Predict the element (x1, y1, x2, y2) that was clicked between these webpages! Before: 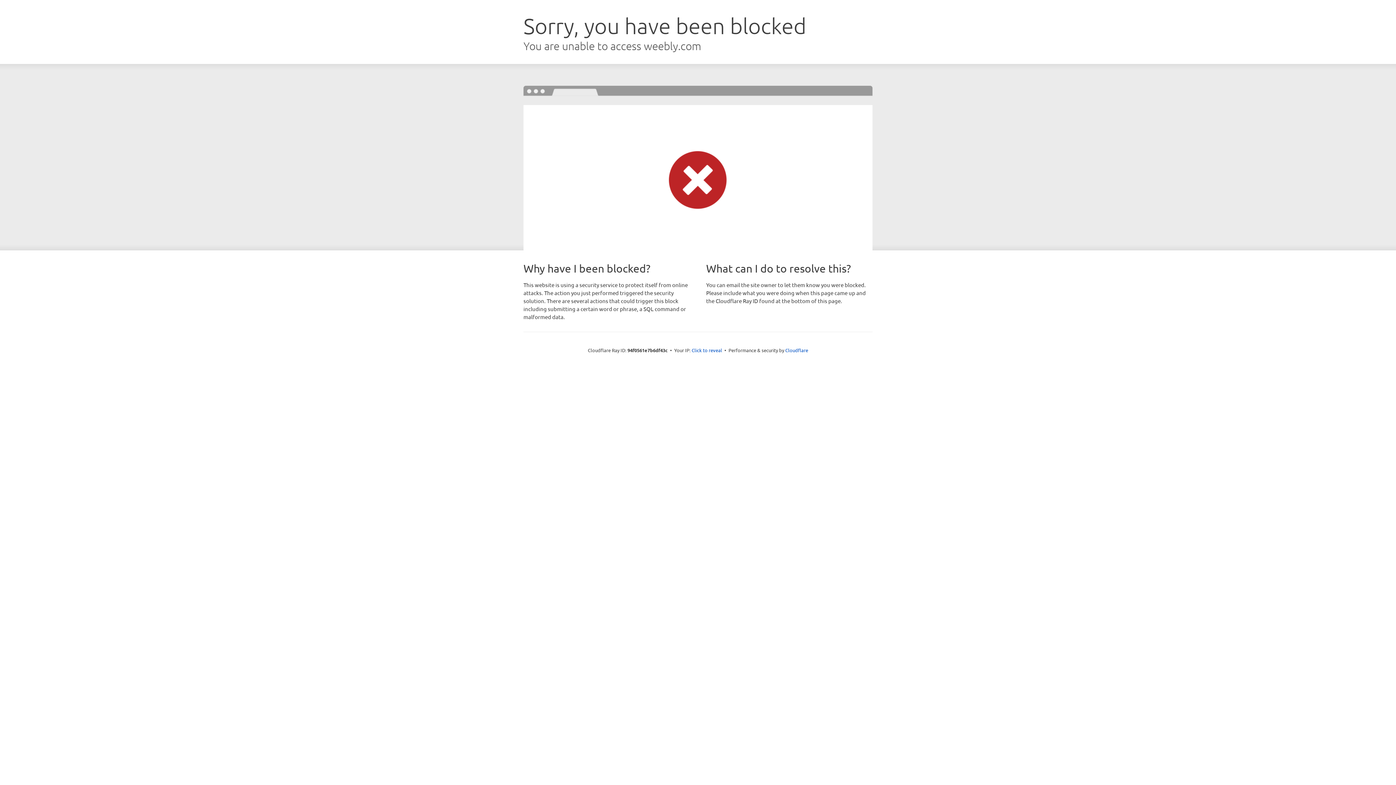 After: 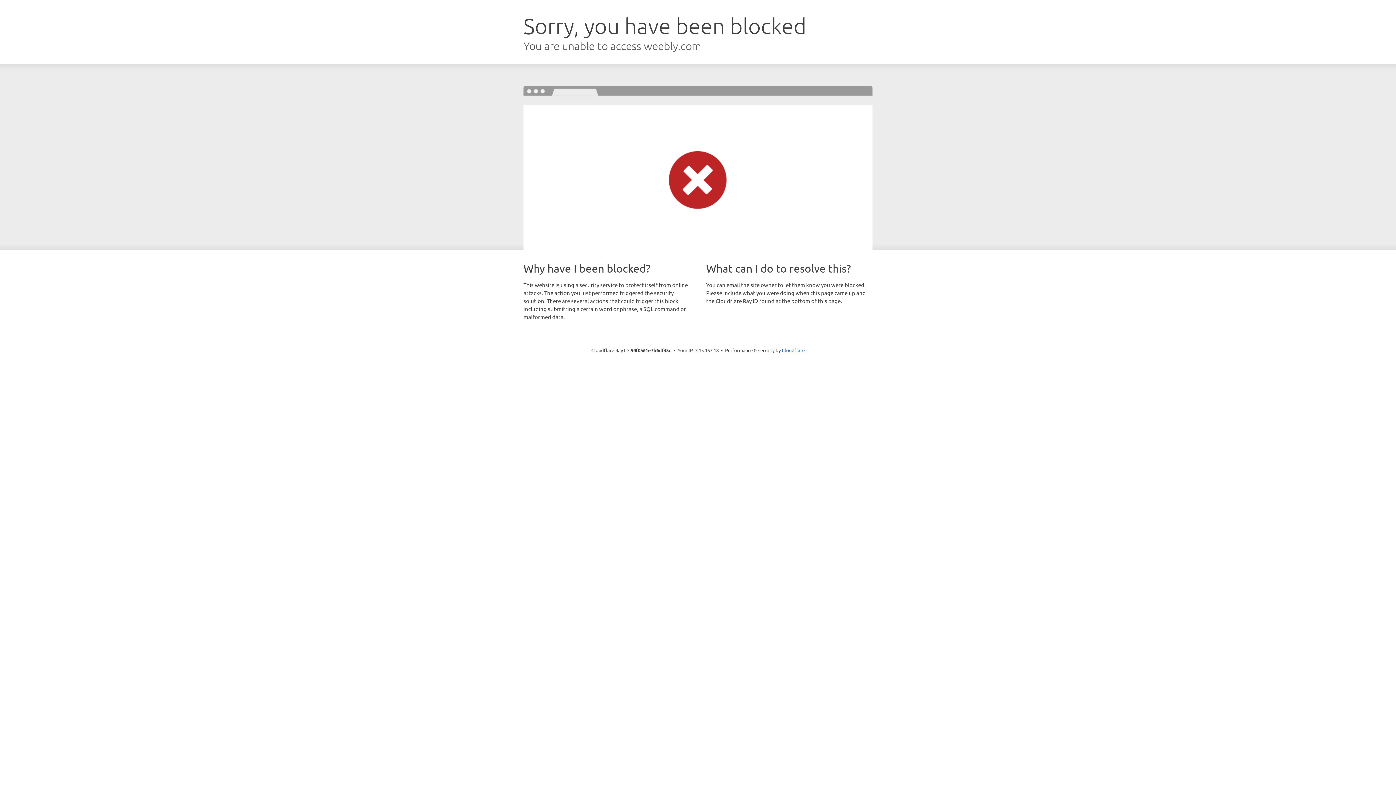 Action: bbox: (691, 346, 722, 353) label: Click to reveal